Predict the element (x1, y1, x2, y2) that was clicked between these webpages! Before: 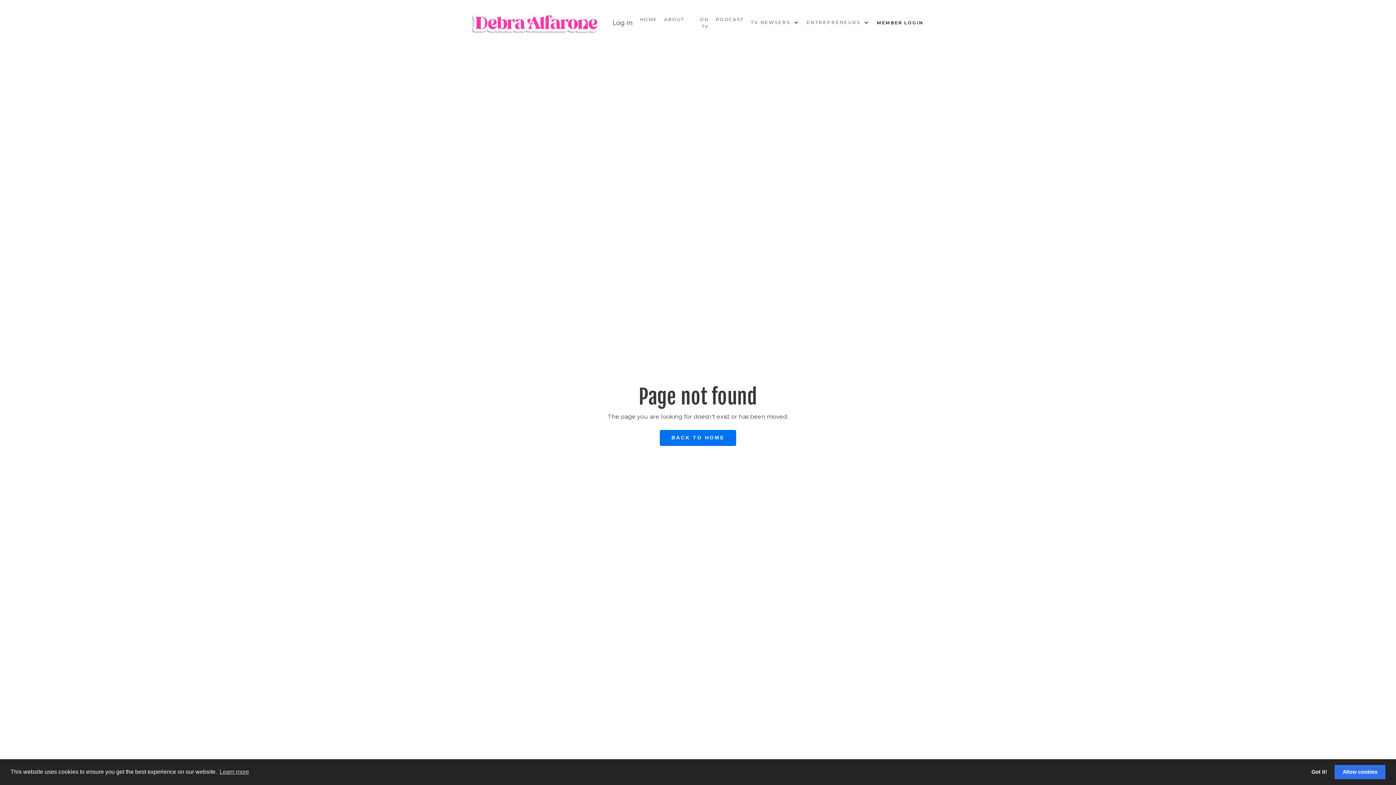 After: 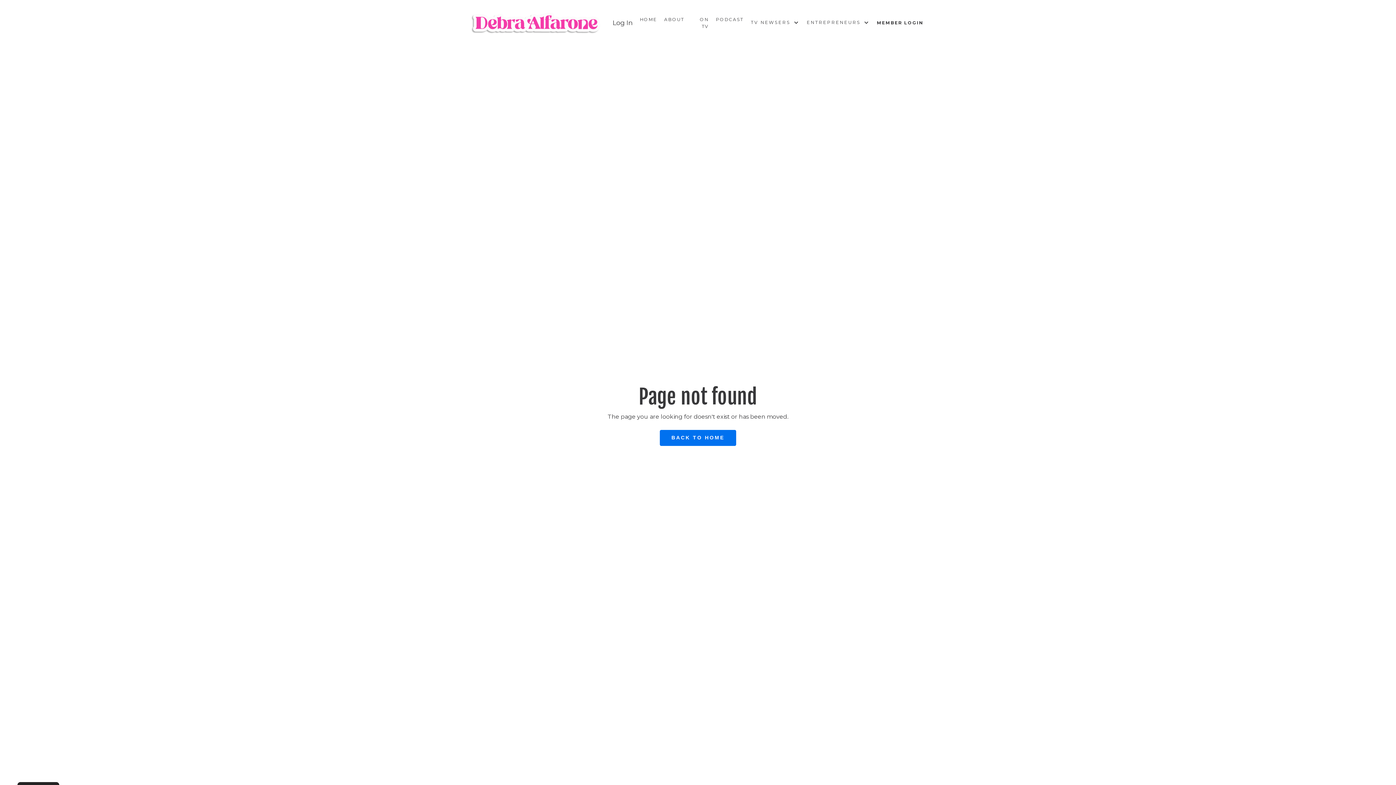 Action: label: dismiss cookie message bbox: (1306, 765, 1332, 779)